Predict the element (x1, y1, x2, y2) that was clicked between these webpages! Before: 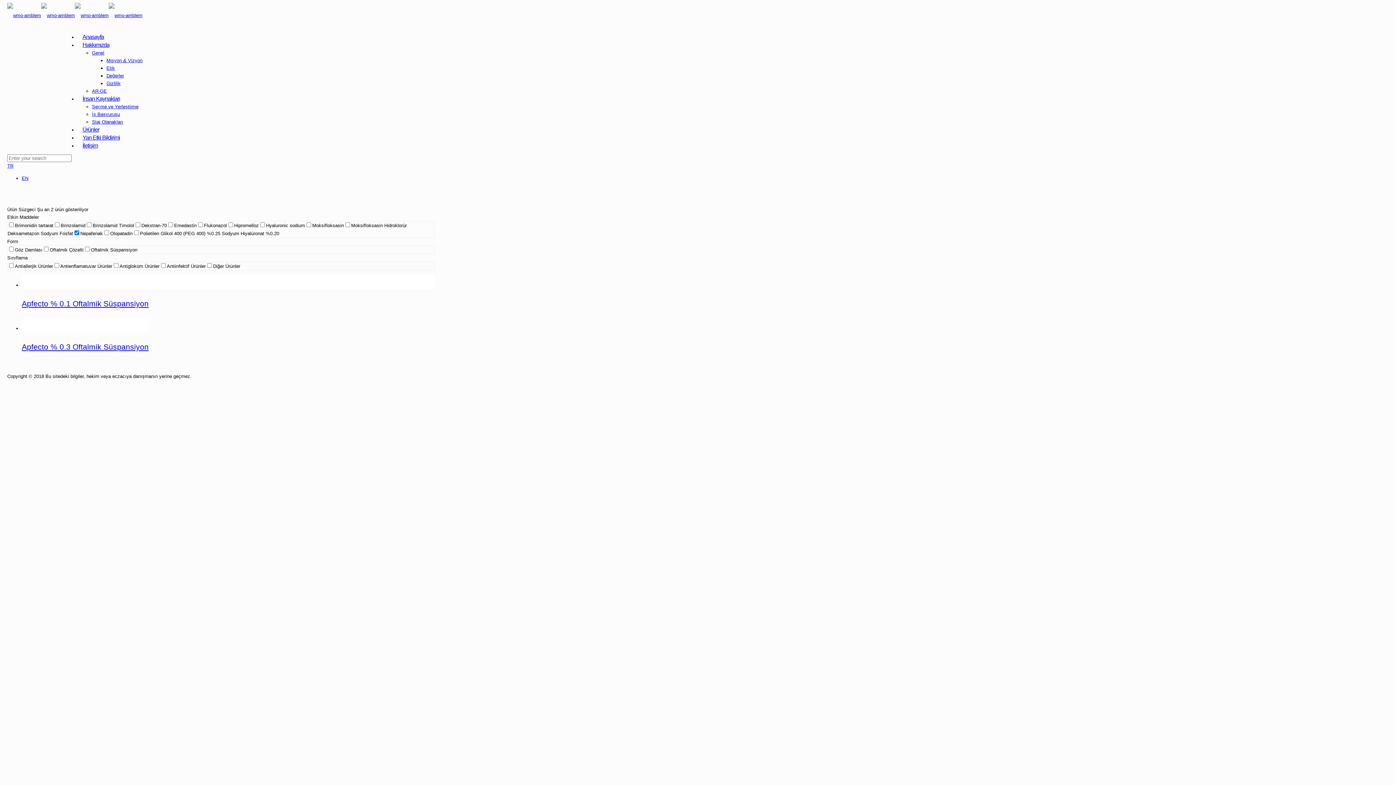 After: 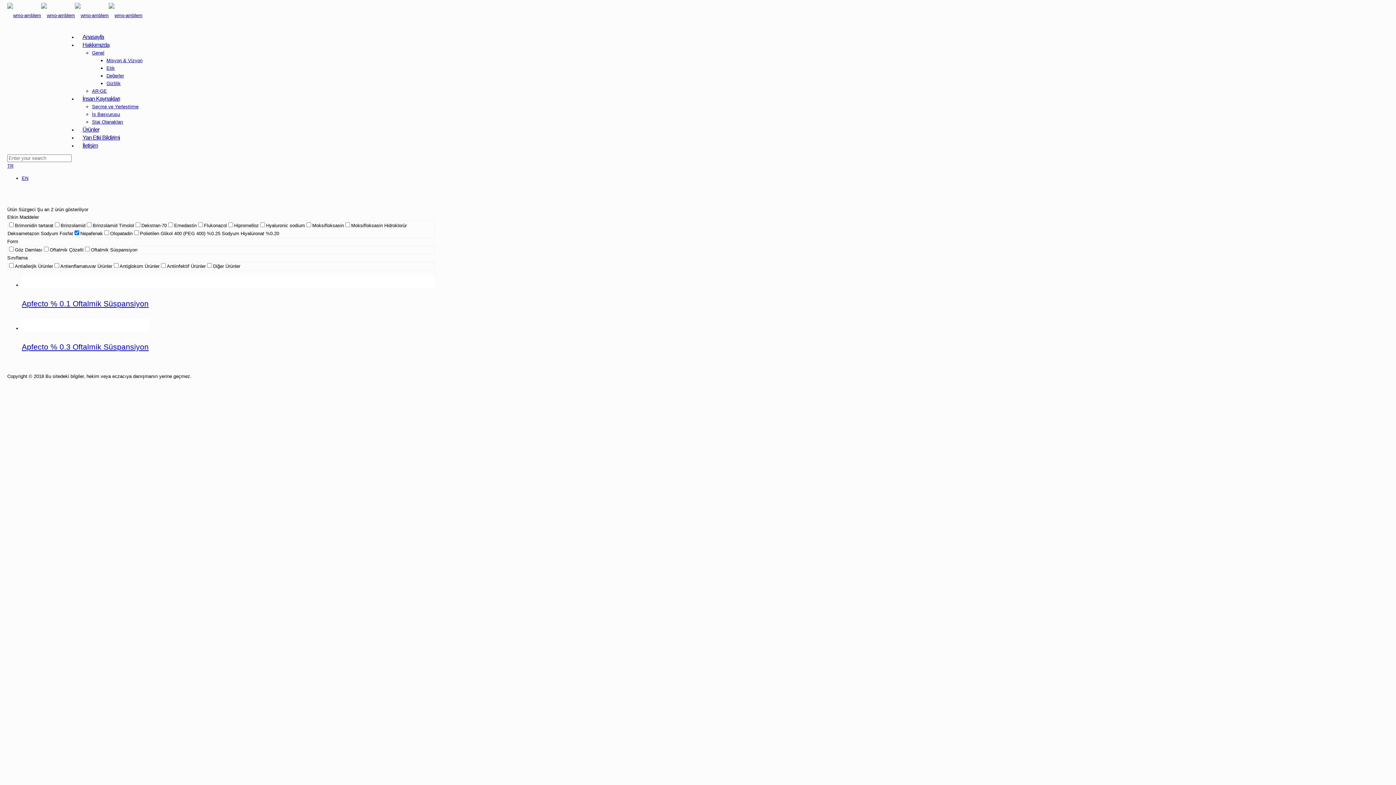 Action: bbox: (7, 163, 13, 168) label: TR